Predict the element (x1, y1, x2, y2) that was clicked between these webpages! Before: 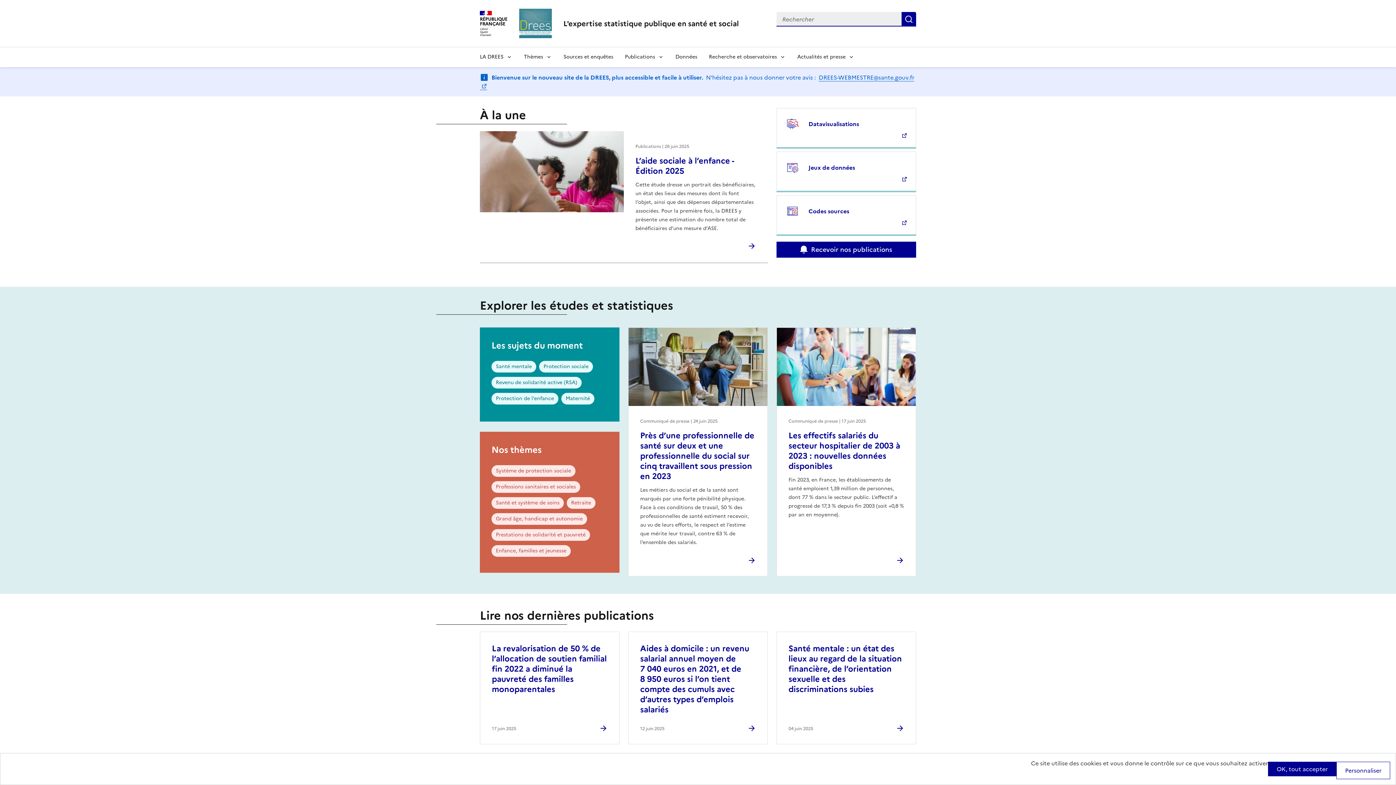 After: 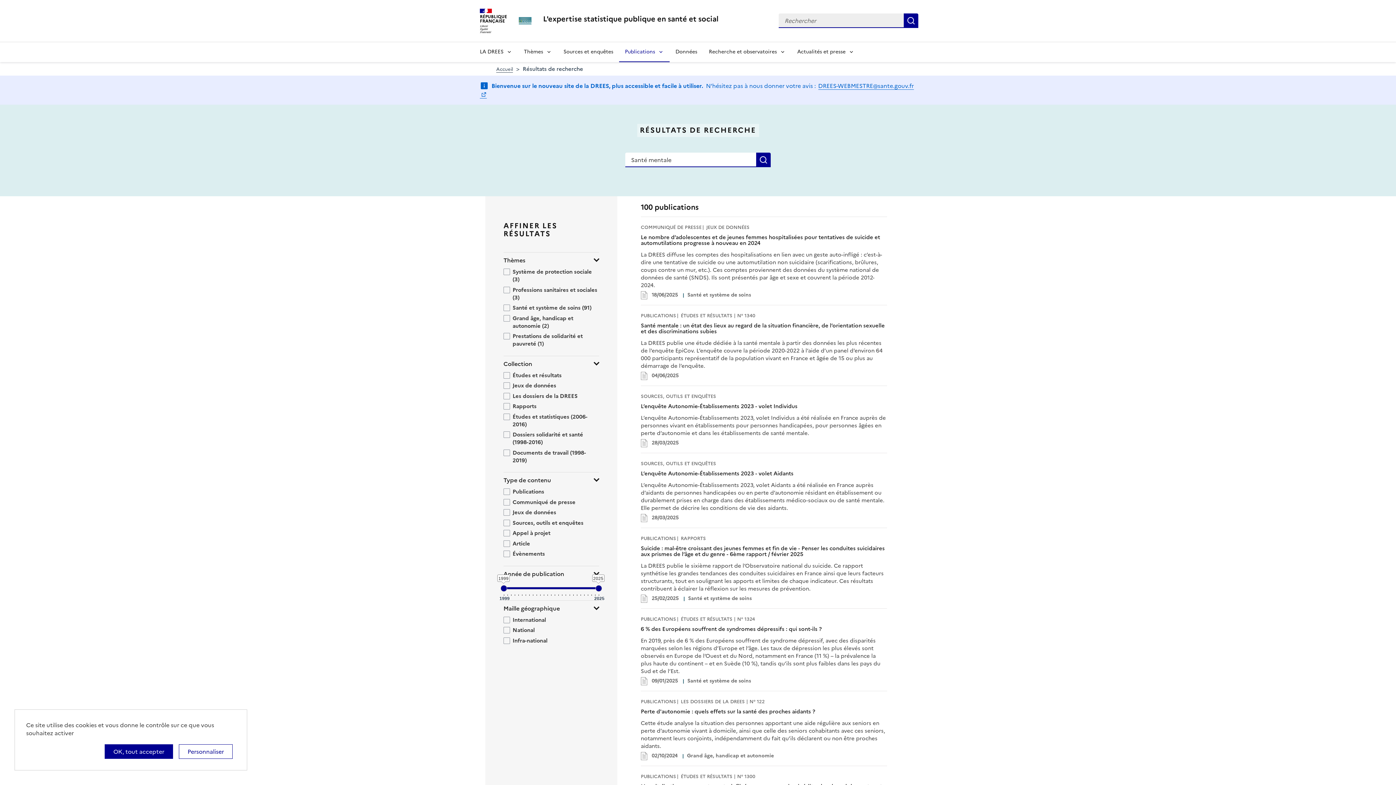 Action: bbox: (491, 361, 536, 372) label: Santé mentale